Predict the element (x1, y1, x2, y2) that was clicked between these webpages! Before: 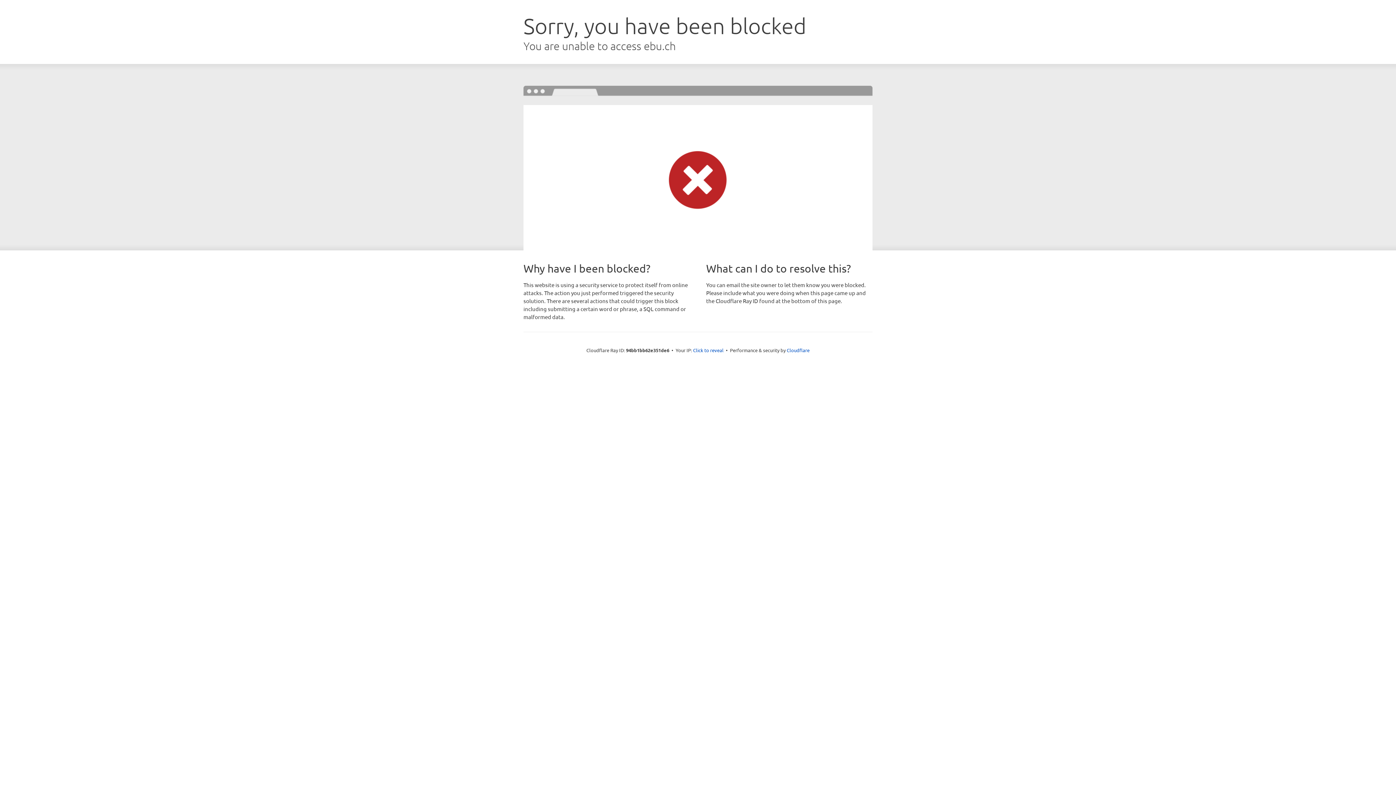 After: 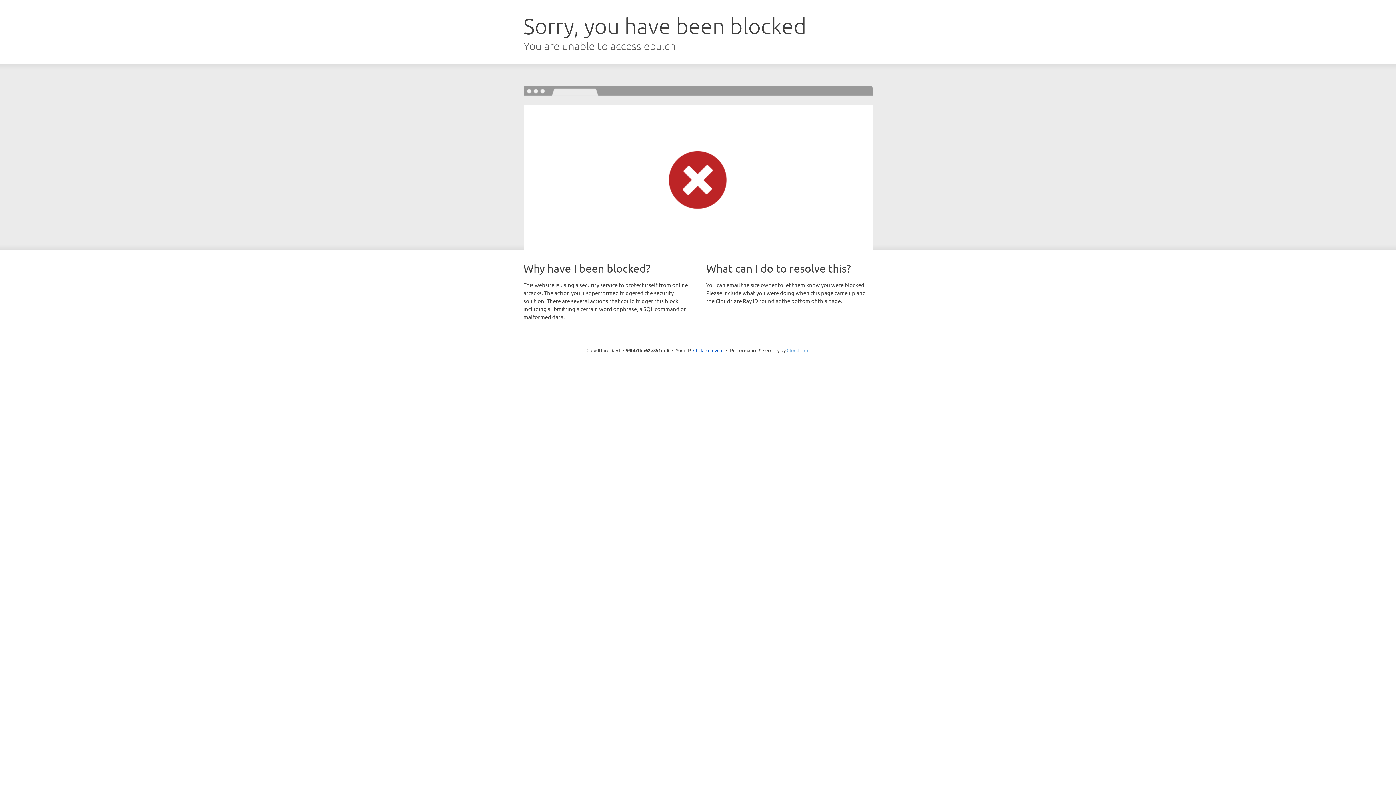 Action: bbox: (786, 347, 809, 353) label: Cloudflare